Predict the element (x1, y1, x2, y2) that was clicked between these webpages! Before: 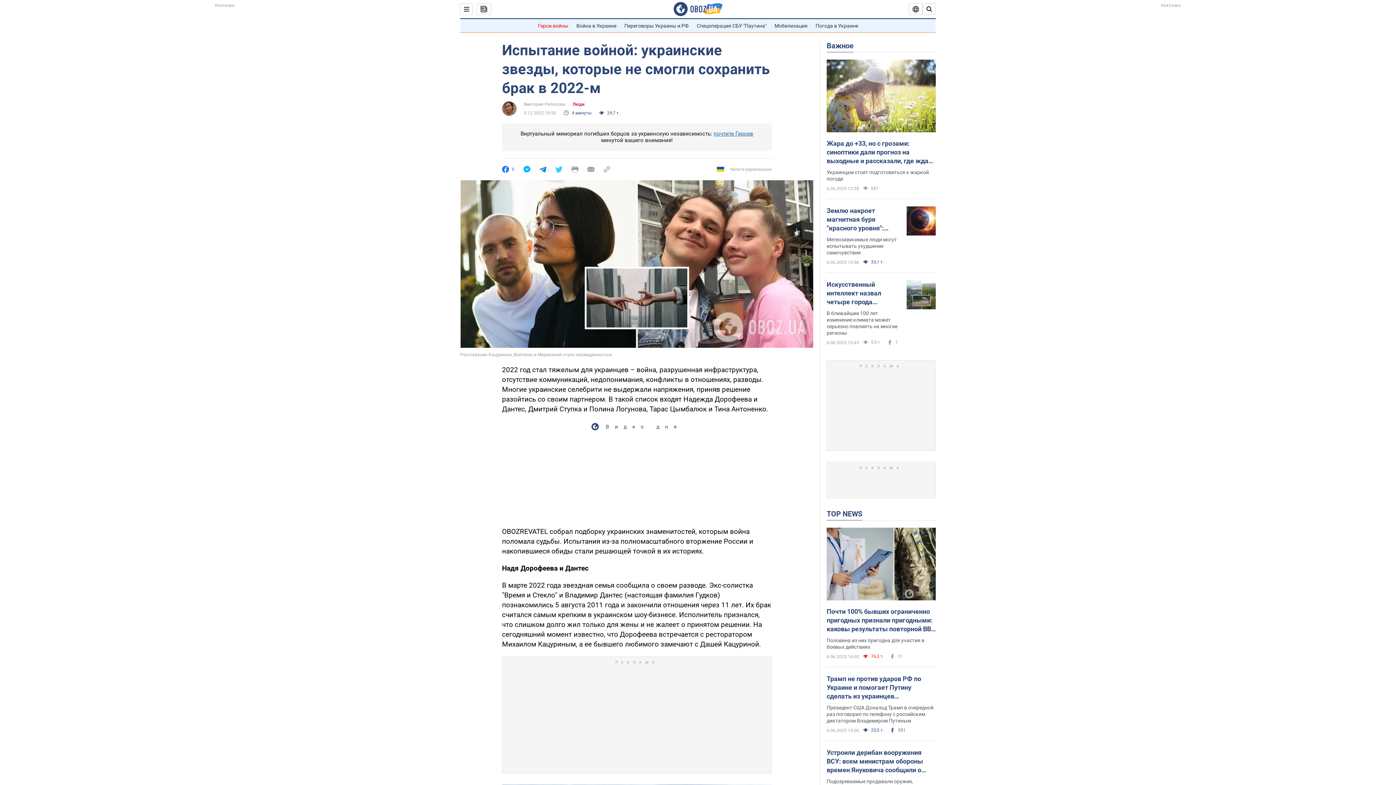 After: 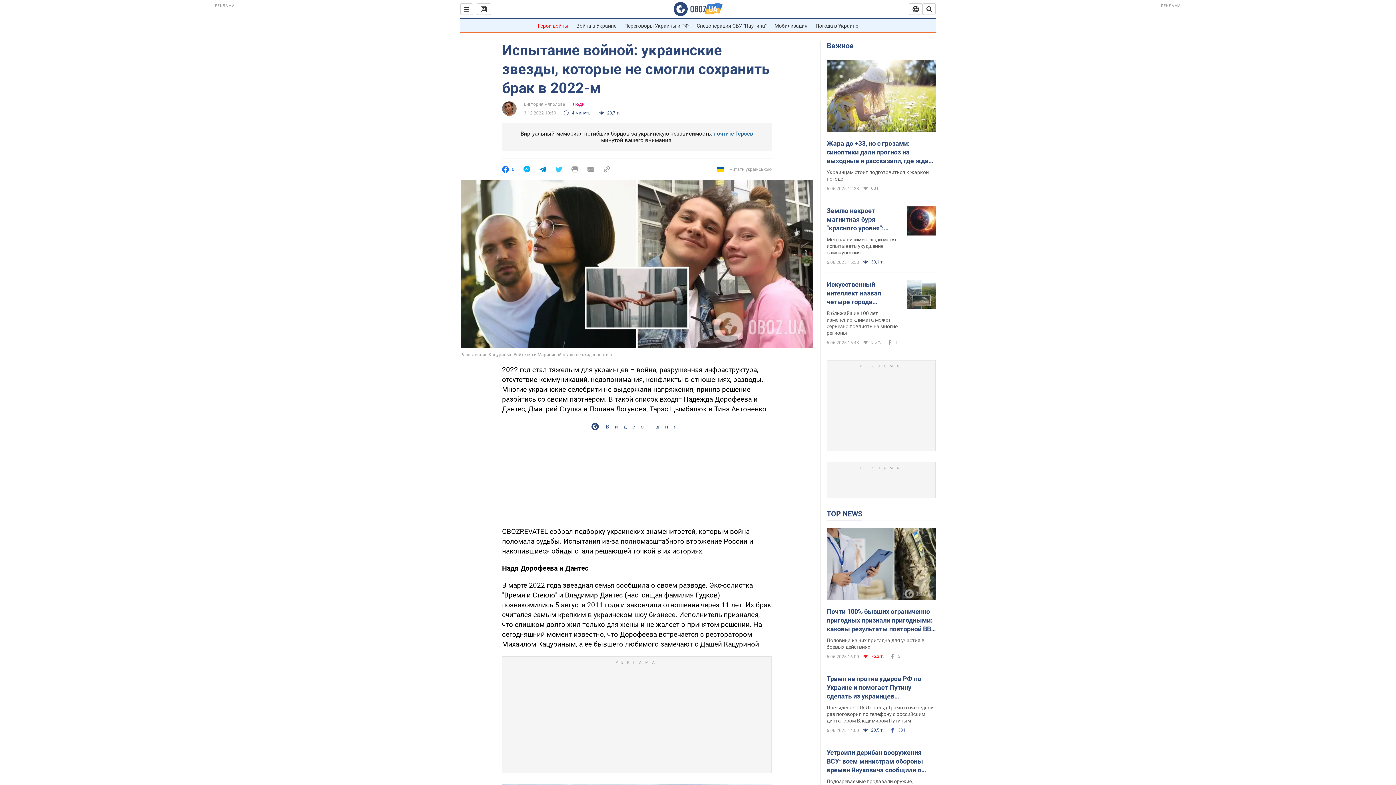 Action: label: 0 bbox: (502, 166, 514, 172)